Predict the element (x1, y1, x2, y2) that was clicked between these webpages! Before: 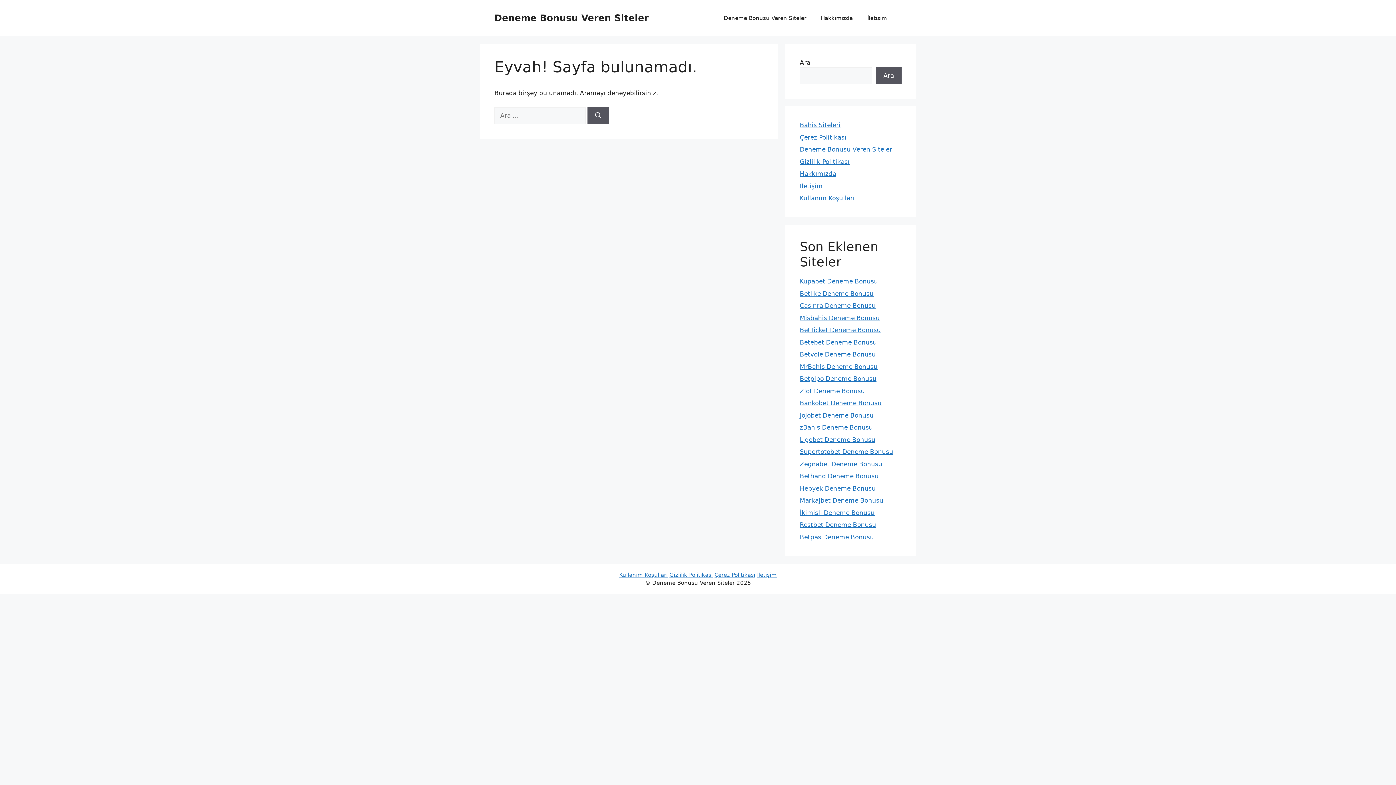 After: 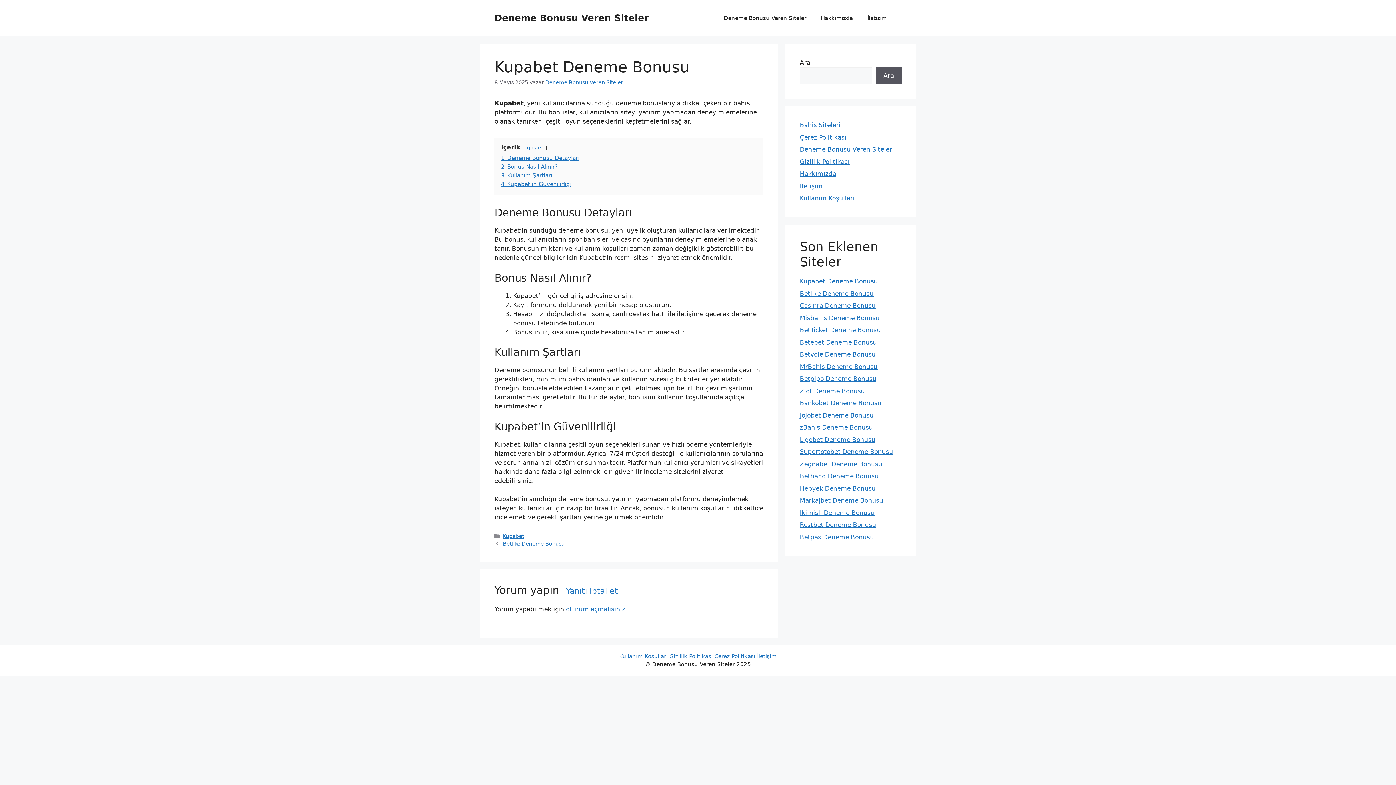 Action: bbox: (800, 277, 878, 285) label: Kupabet Deneme Bonusu